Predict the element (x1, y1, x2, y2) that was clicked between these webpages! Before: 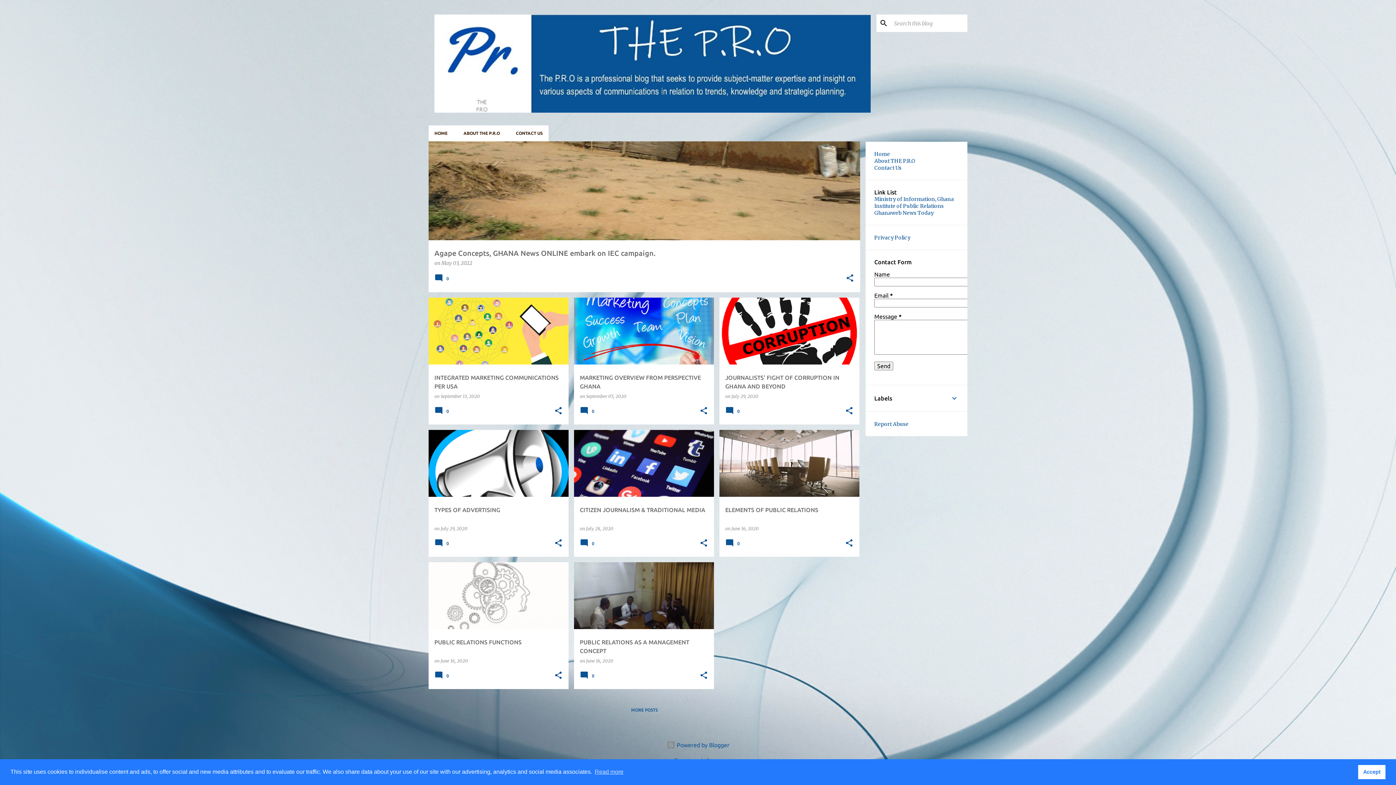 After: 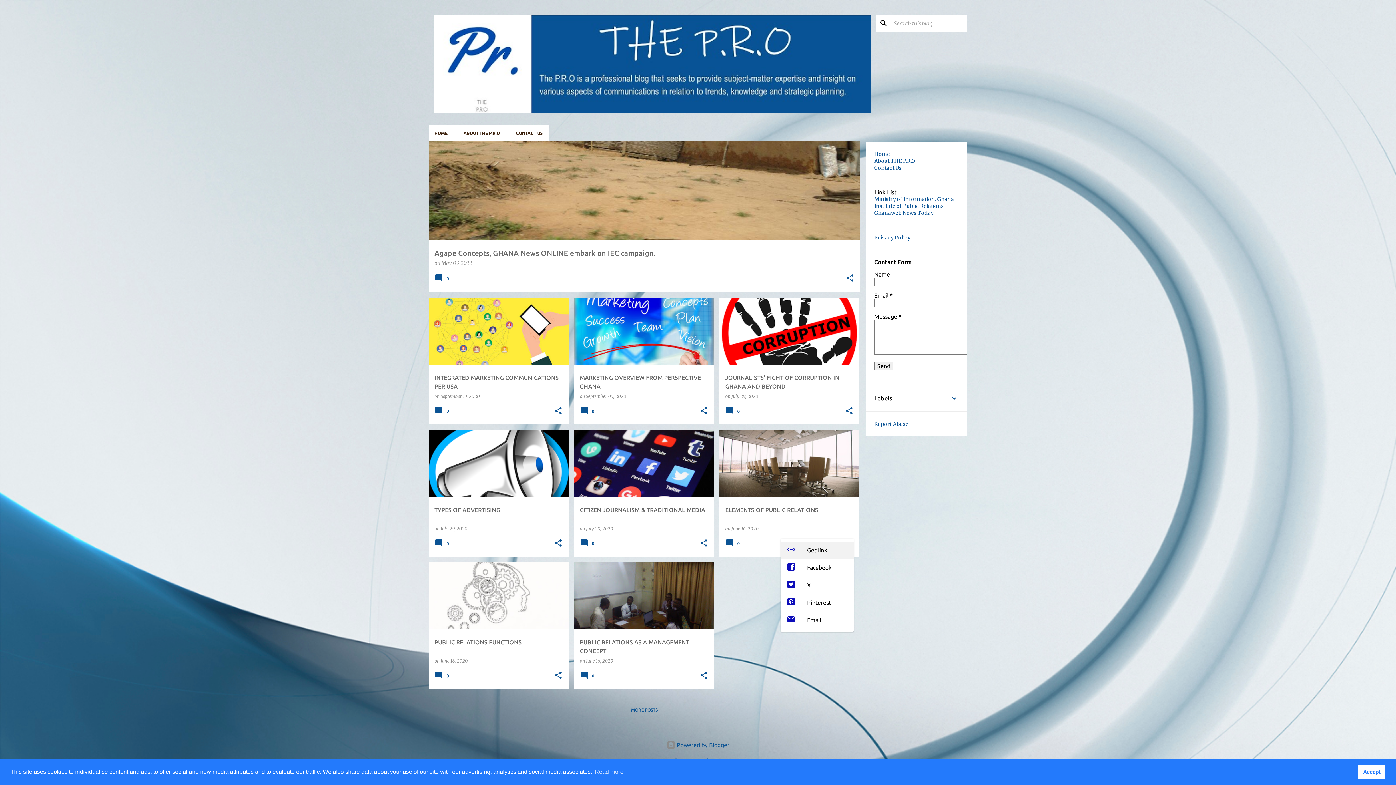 Action: label: Share bbox: (845, 538, 853, 548)